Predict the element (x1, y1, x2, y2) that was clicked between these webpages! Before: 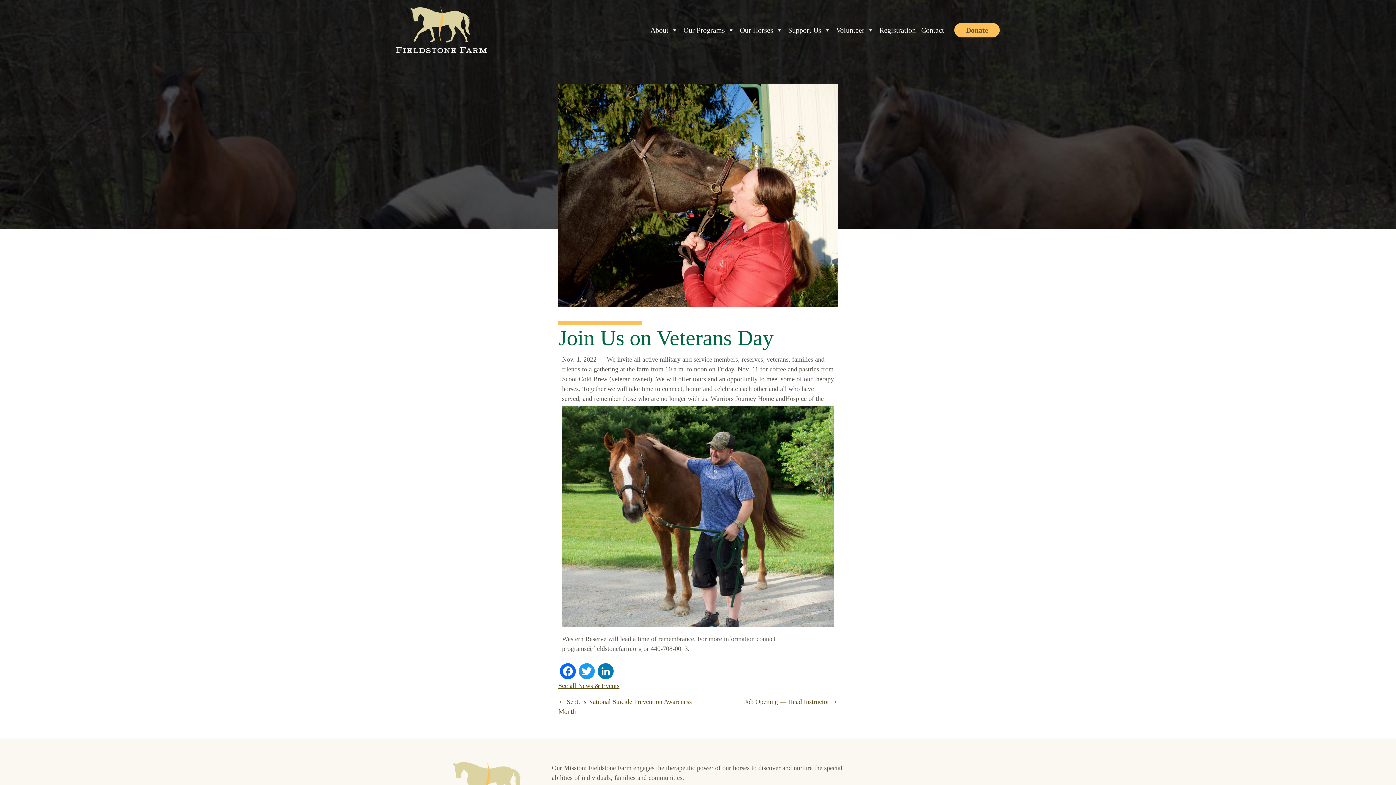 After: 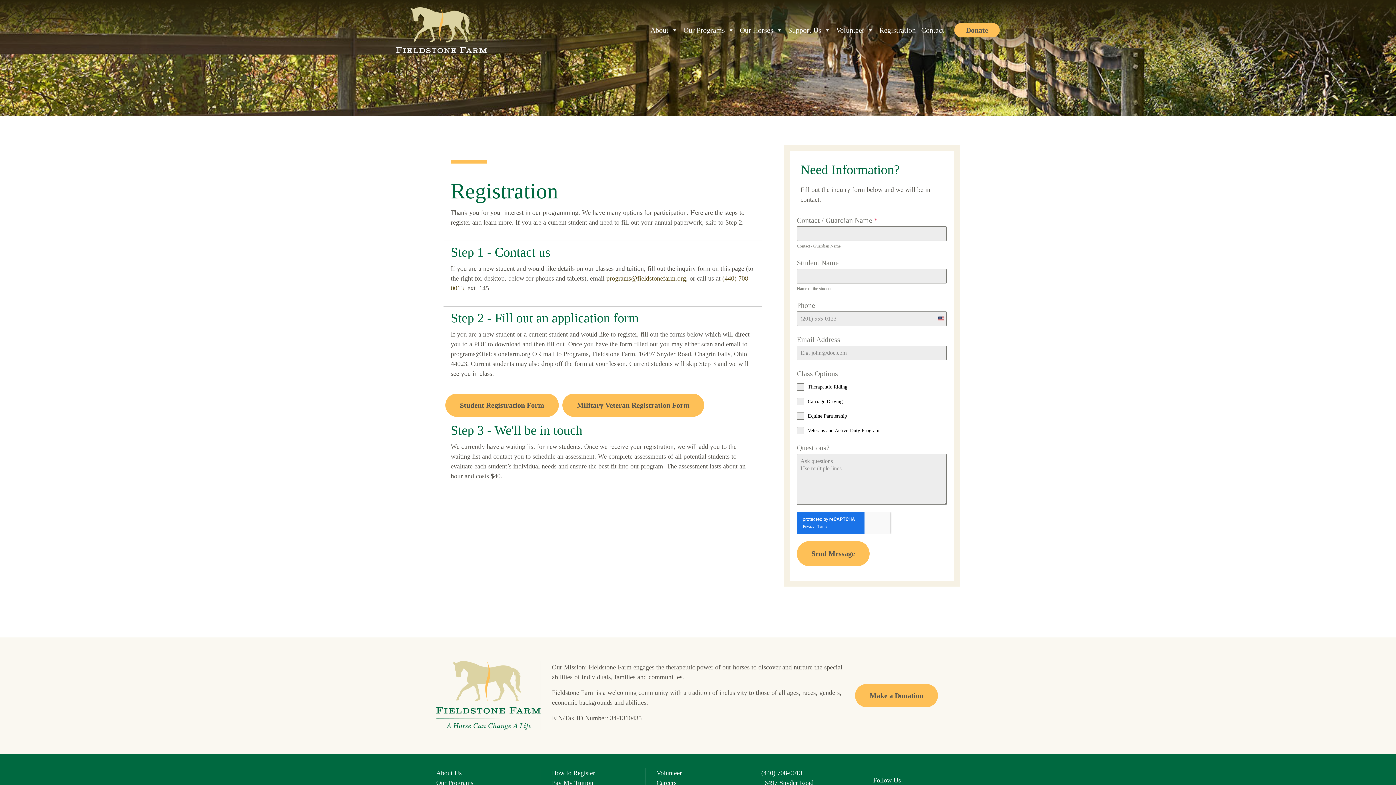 Action: bbox: (877, 22, 918, 37) label: Registration